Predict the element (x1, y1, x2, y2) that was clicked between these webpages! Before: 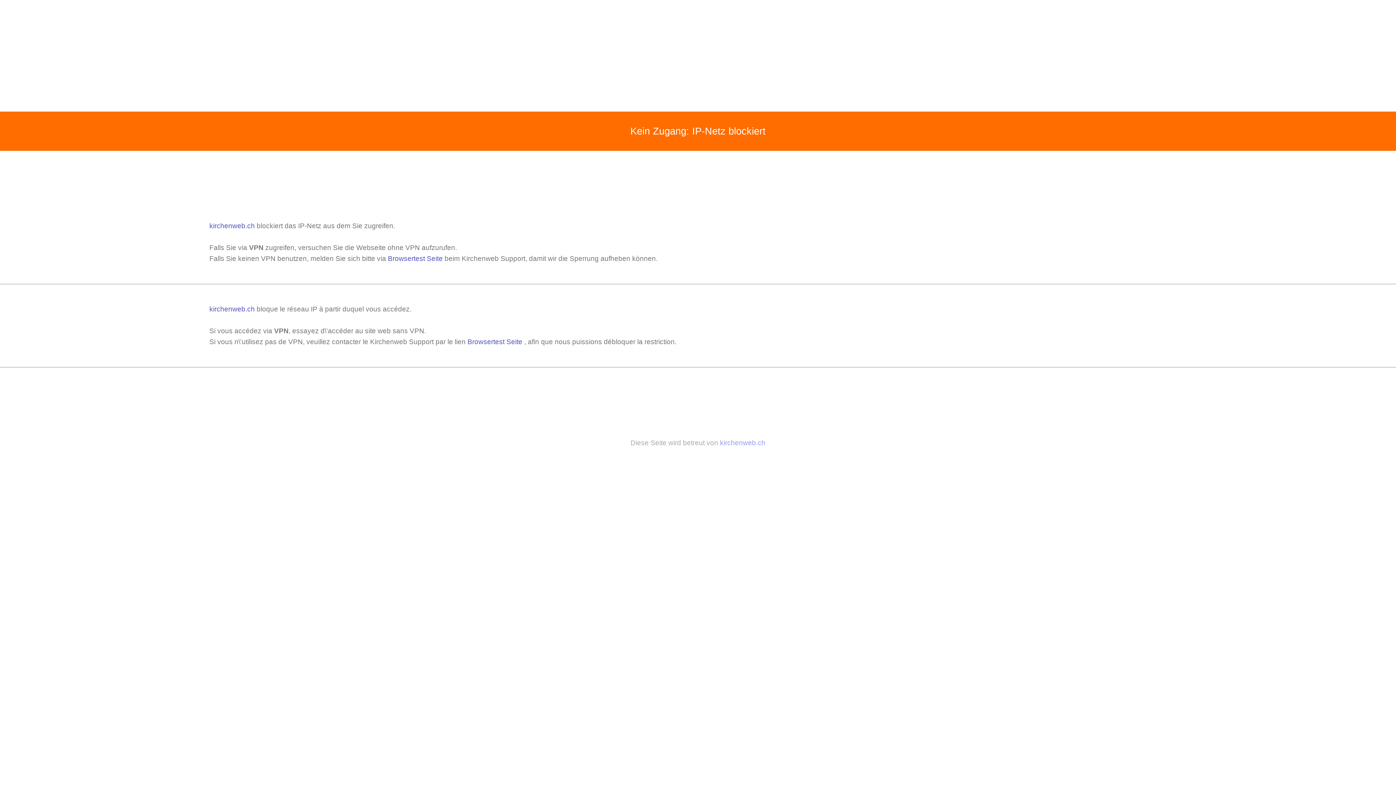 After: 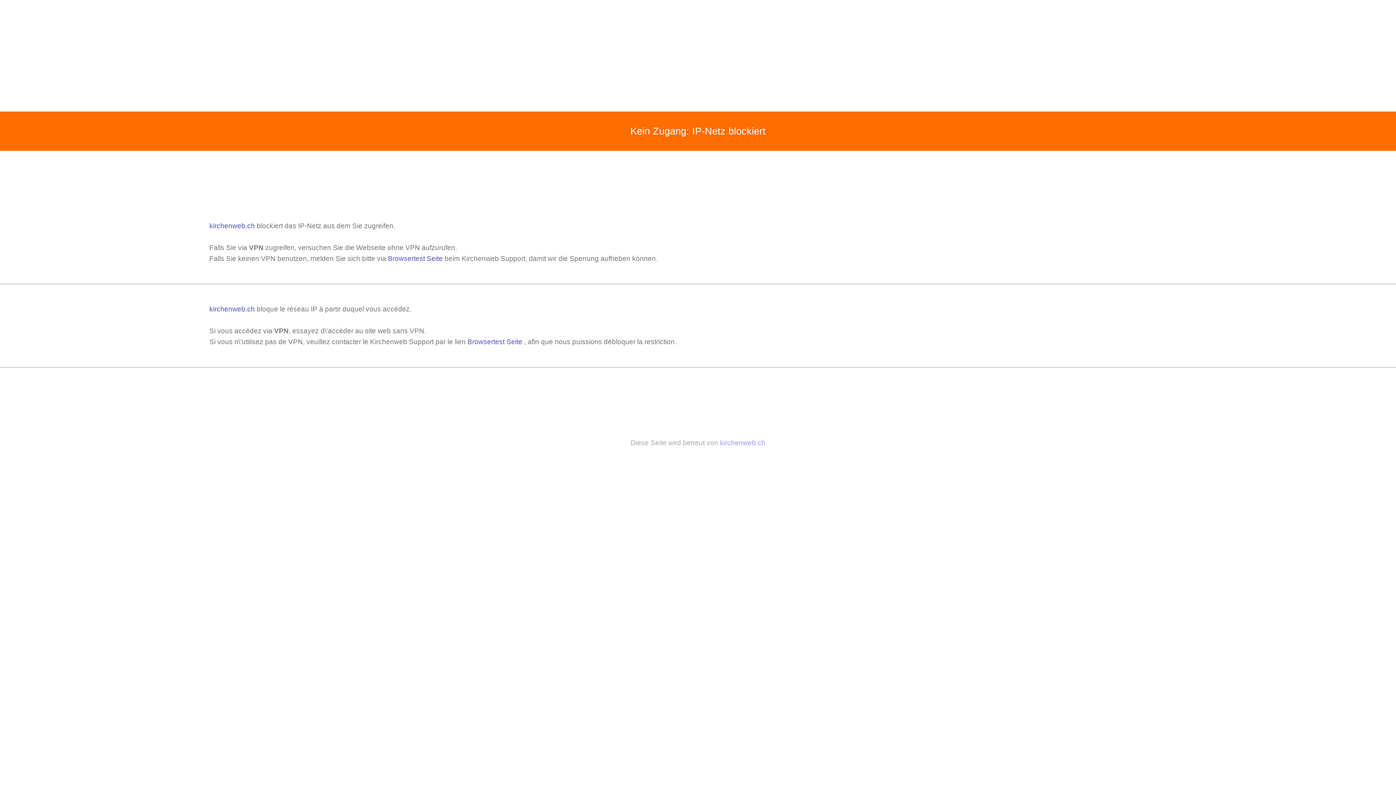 Action: bbox: (209, 222, 256, 229) label: kirchenweb.ch 